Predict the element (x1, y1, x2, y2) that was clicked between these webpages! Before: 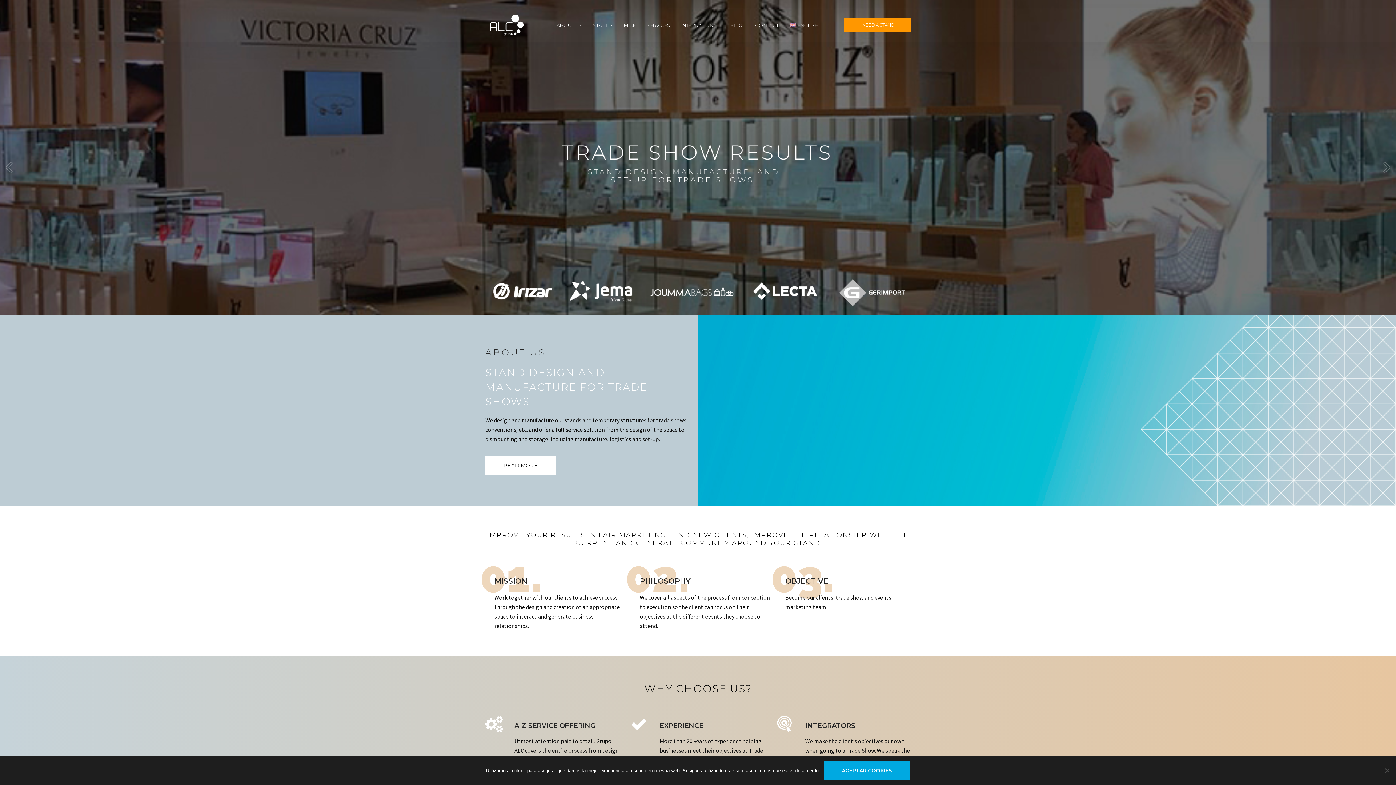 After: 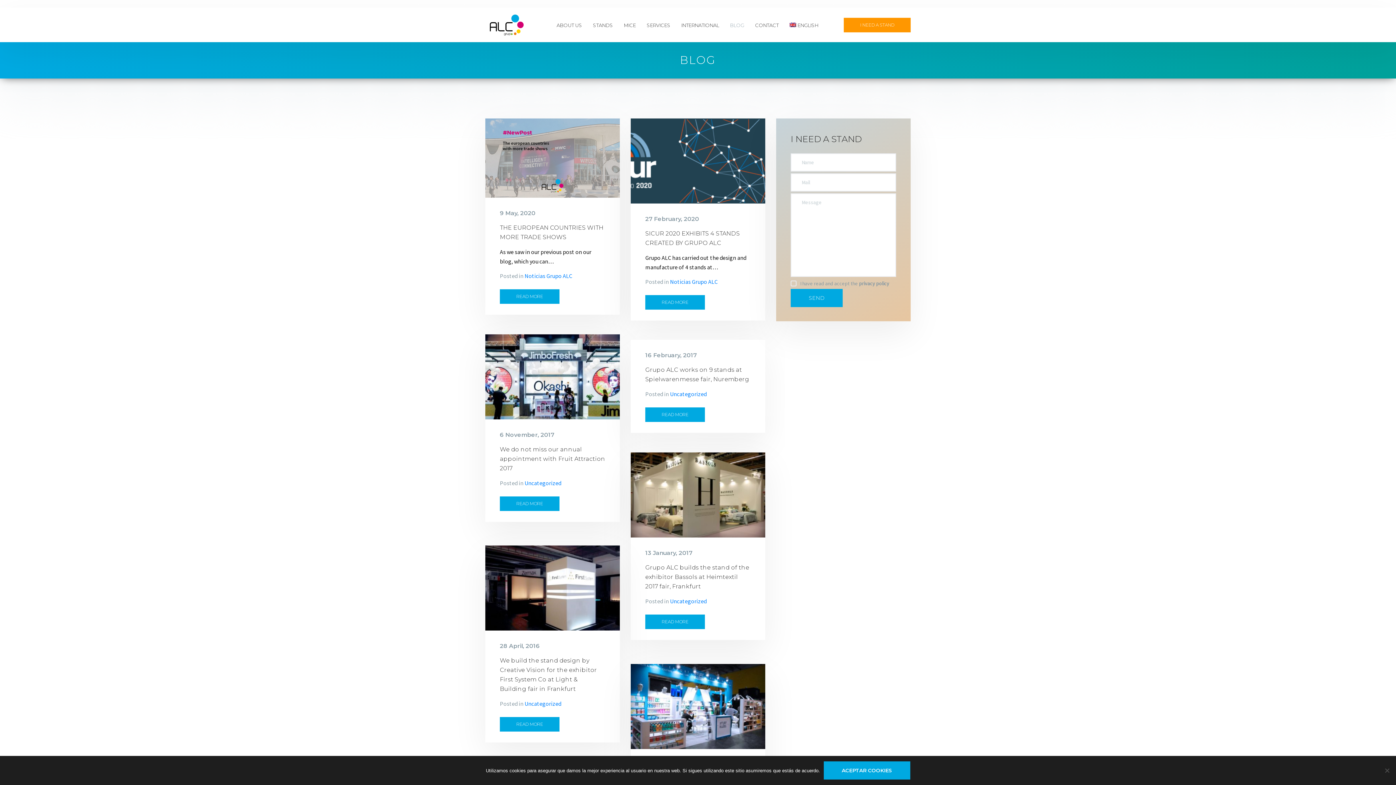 Action: bbox: (730, 22, 744, 28) label: BLOG